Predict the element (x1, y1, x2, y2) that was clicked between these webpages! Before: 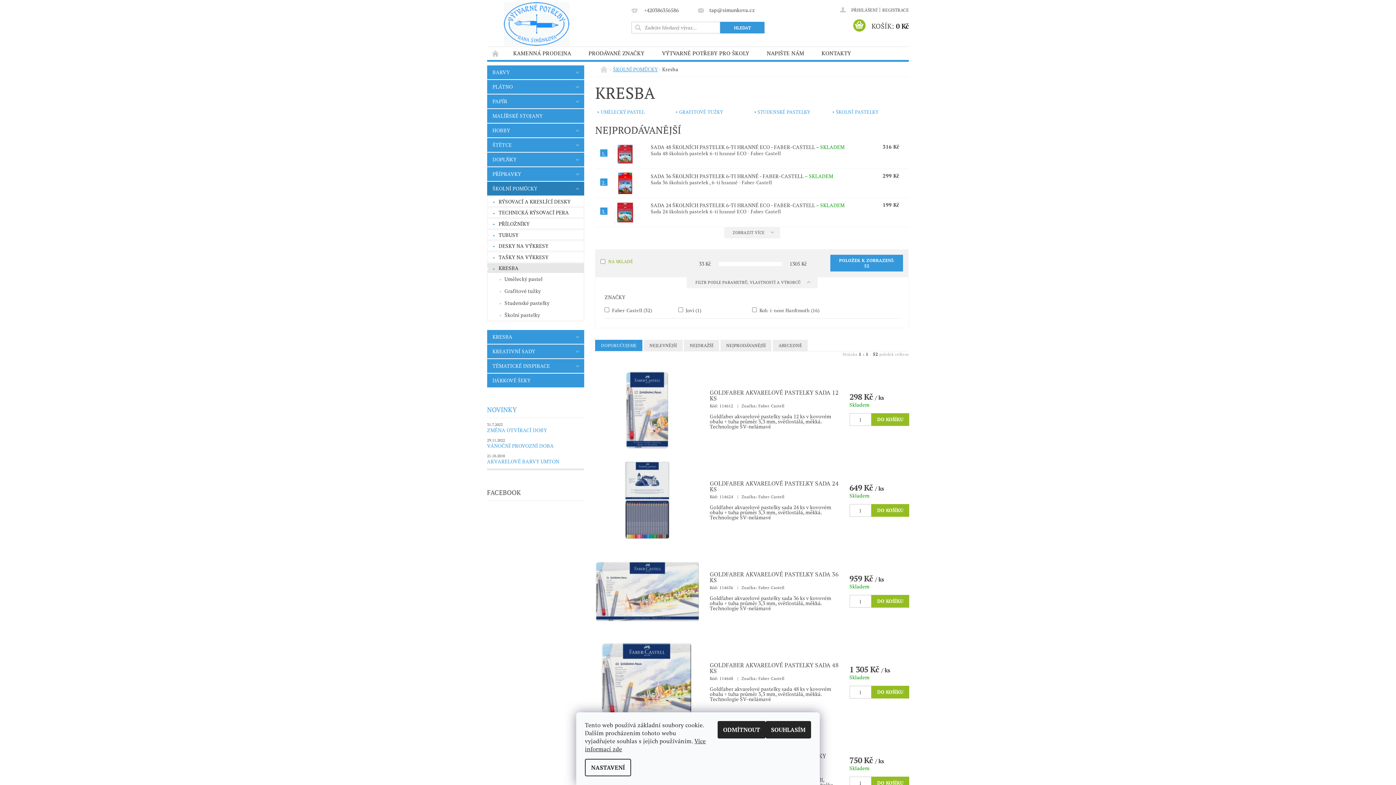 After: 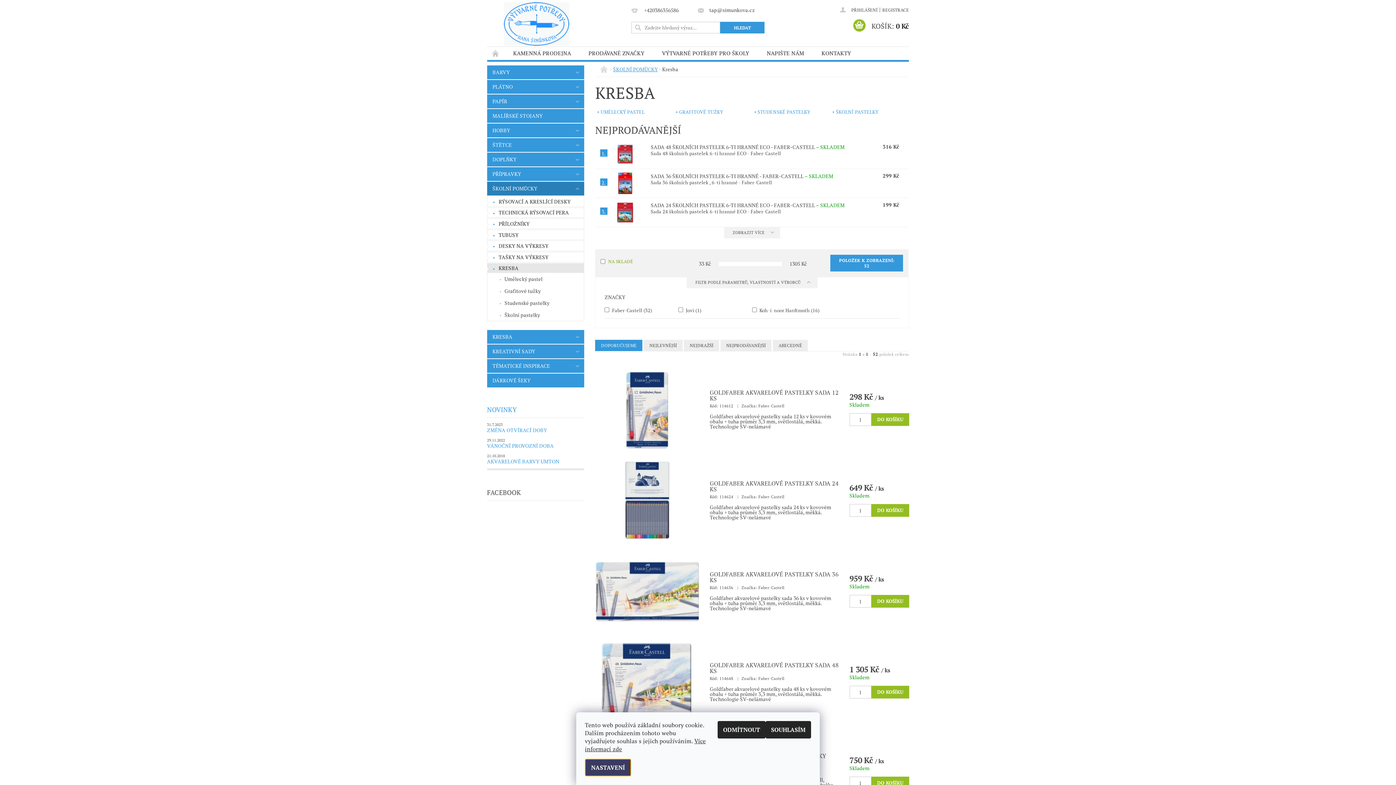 Action: bbox: (585, 759, 631, 776) label: Nastavení cookies